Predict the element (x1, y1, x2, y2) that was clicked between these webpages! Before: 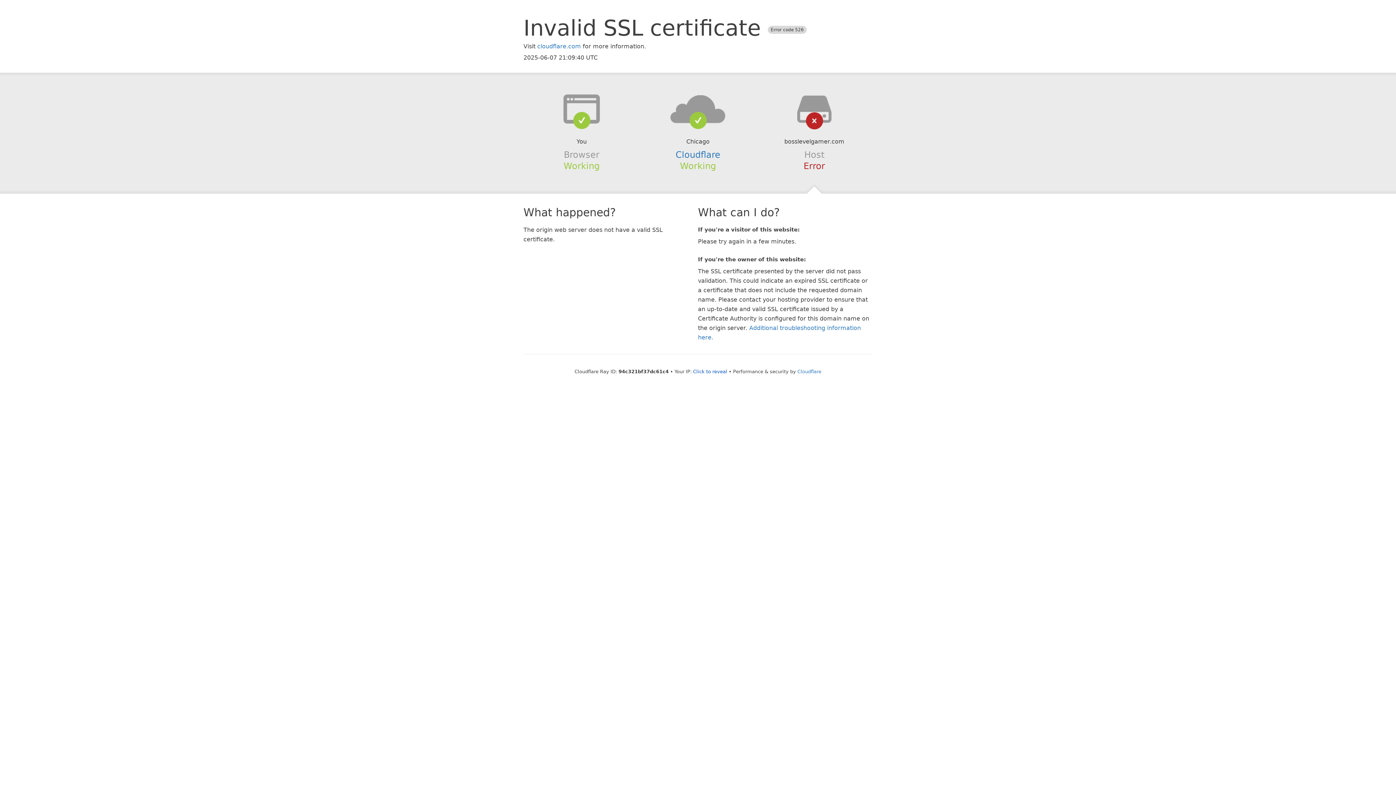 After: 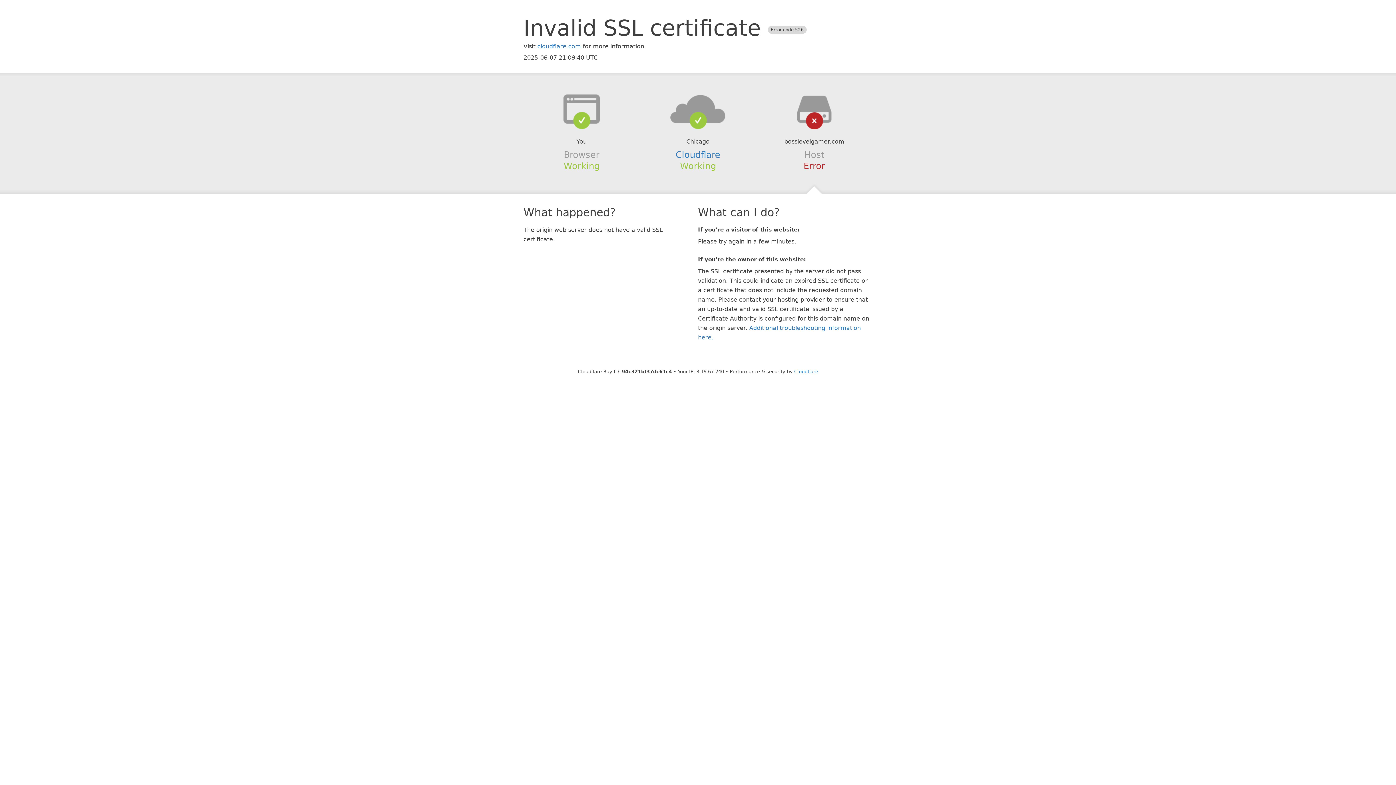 Action: bbox: (693, 368, 727, 374) label: Click to reveal